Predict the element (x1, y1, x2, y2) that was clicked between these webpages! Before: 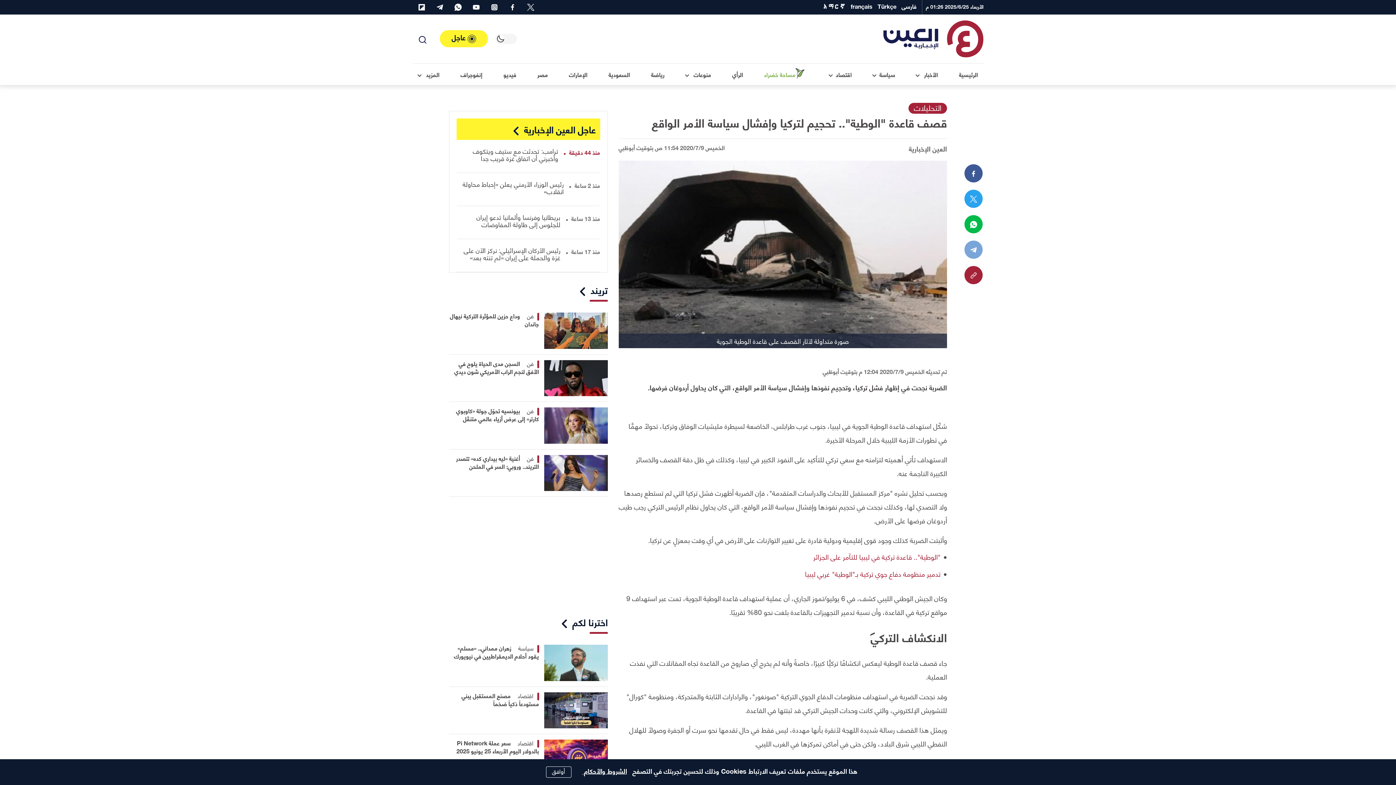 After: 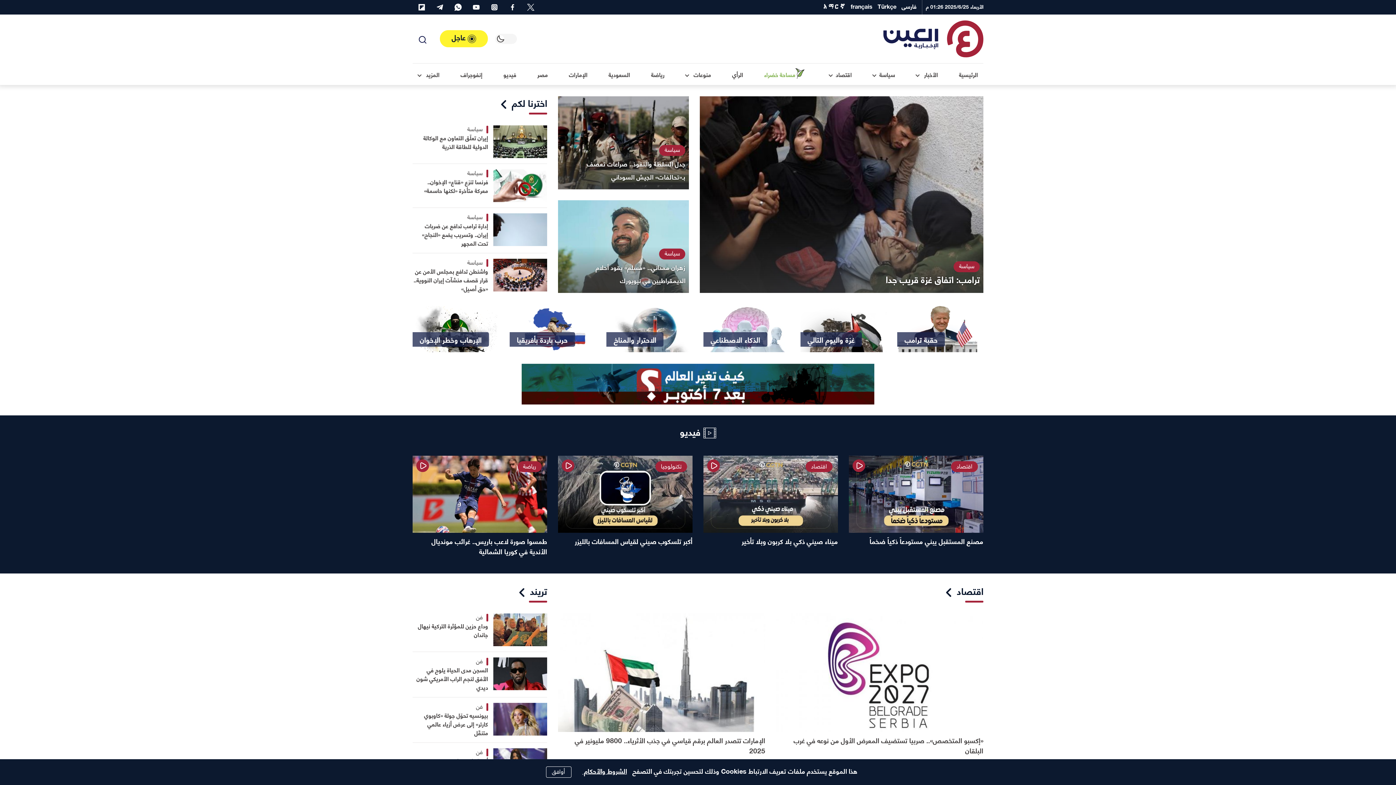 Action: bbox: (883, 20, 983, 57) label: العين الإخبارية